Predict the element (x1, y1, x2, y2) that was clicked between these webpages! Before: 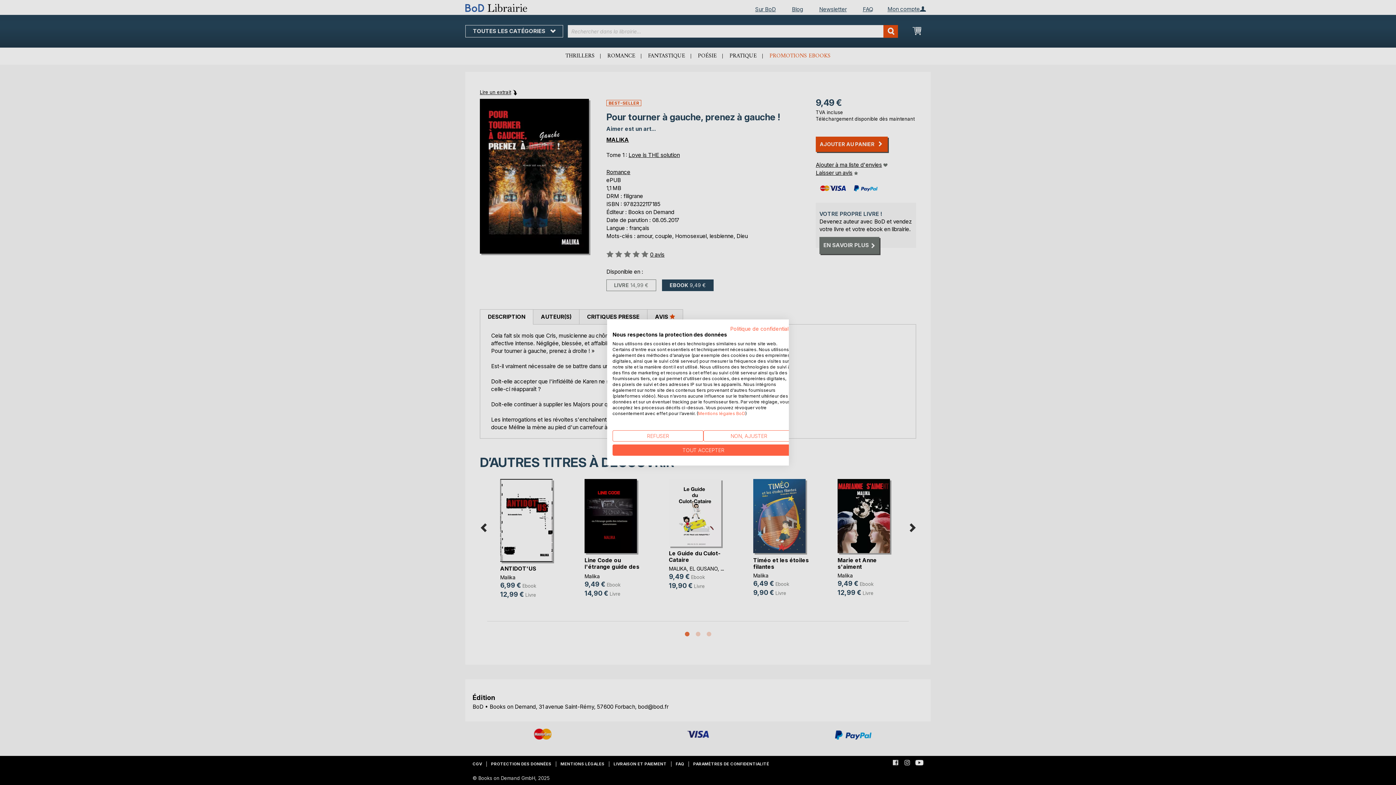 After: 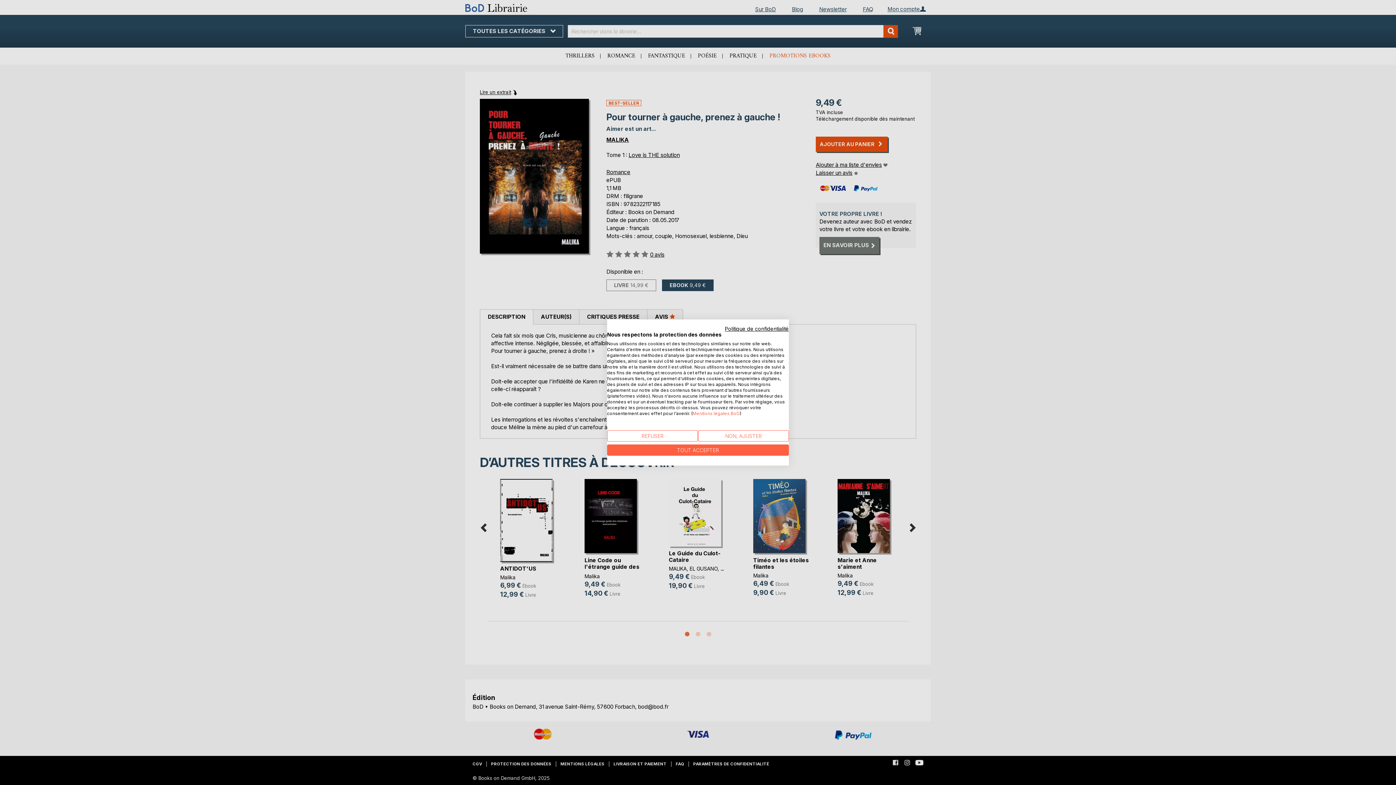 Action: label: Politique de confidentialité. Lien externe. S'ouvre dans un nouvel onglet ou une nouvelle fenêtre. bbox: (730, 325, 794, 332)